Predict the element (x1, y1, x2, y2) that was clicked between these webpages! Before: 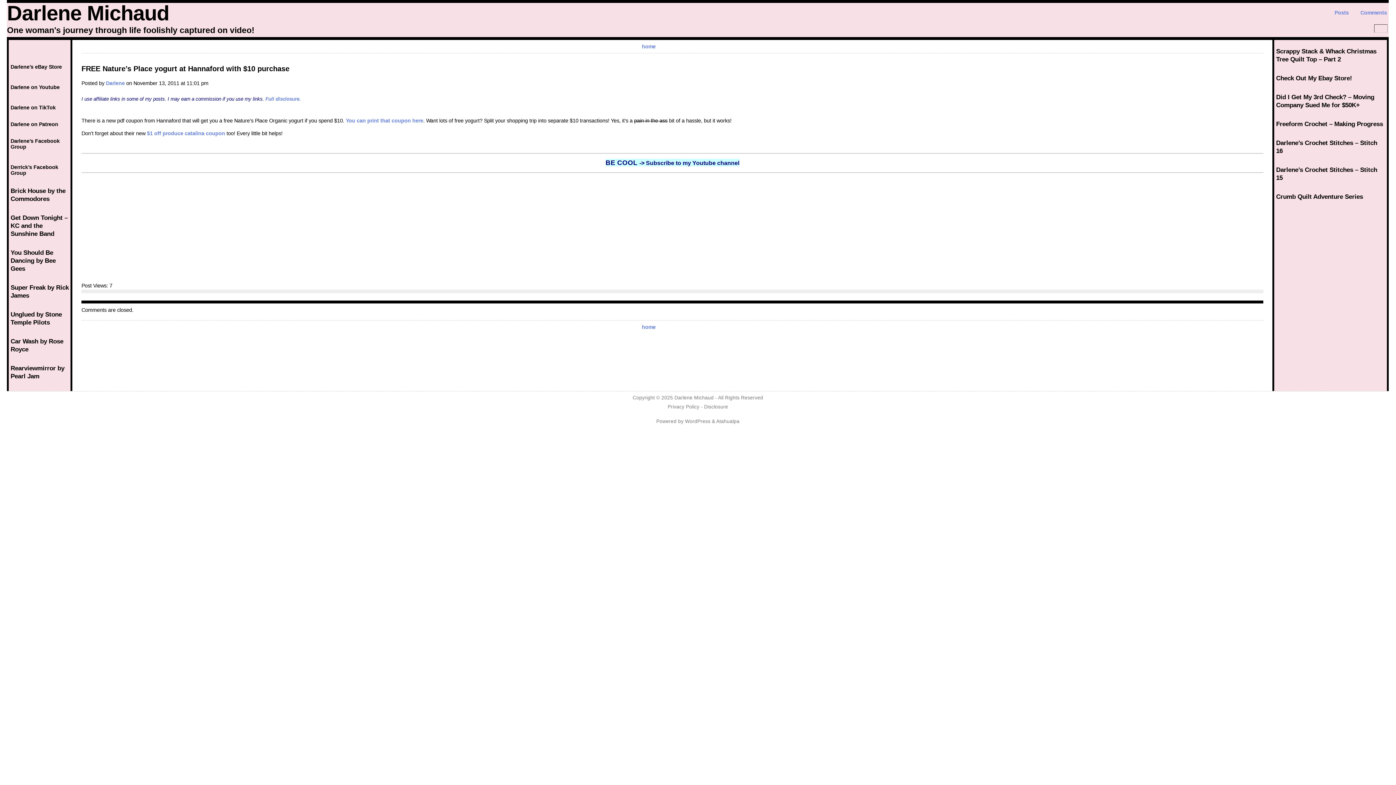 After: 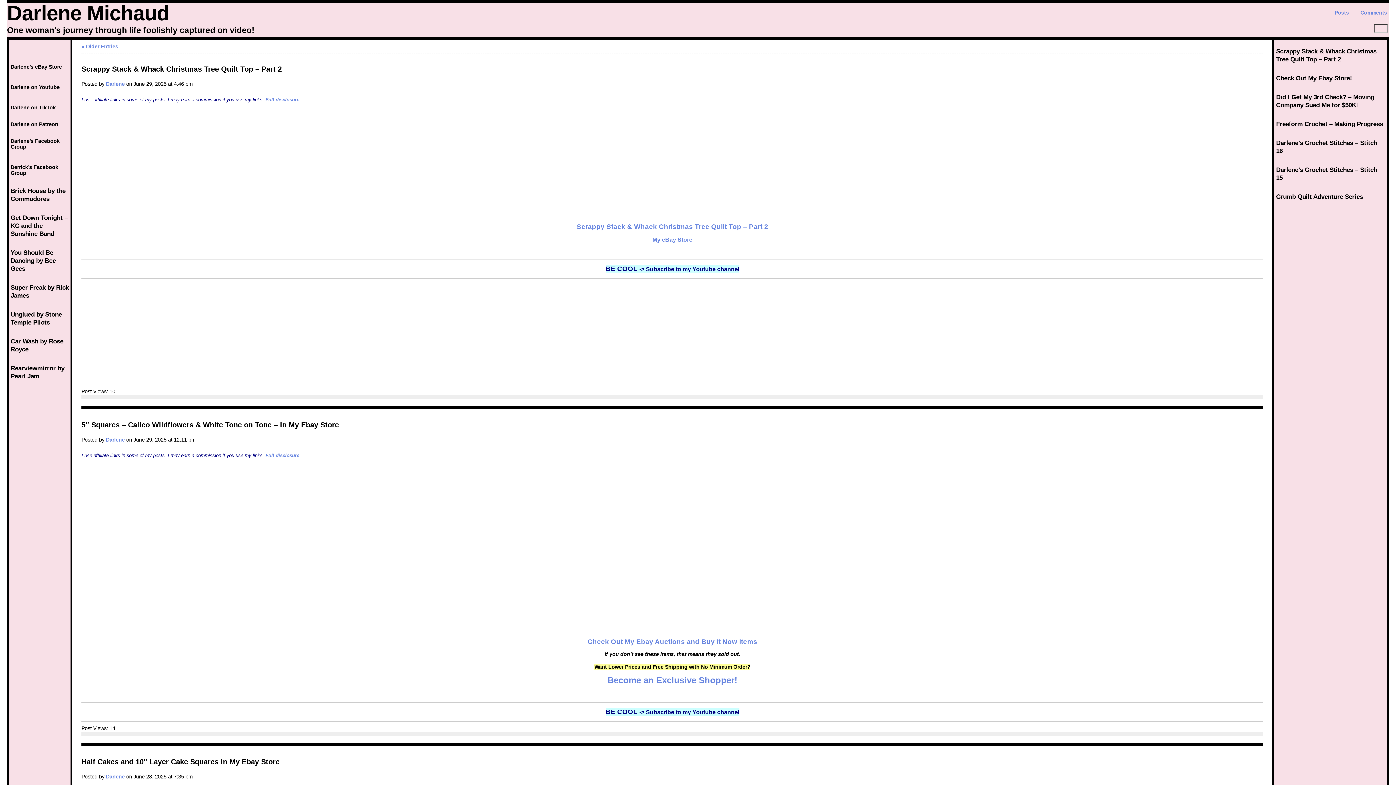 Action: bbox: (642, 43, 655, 49) label: home